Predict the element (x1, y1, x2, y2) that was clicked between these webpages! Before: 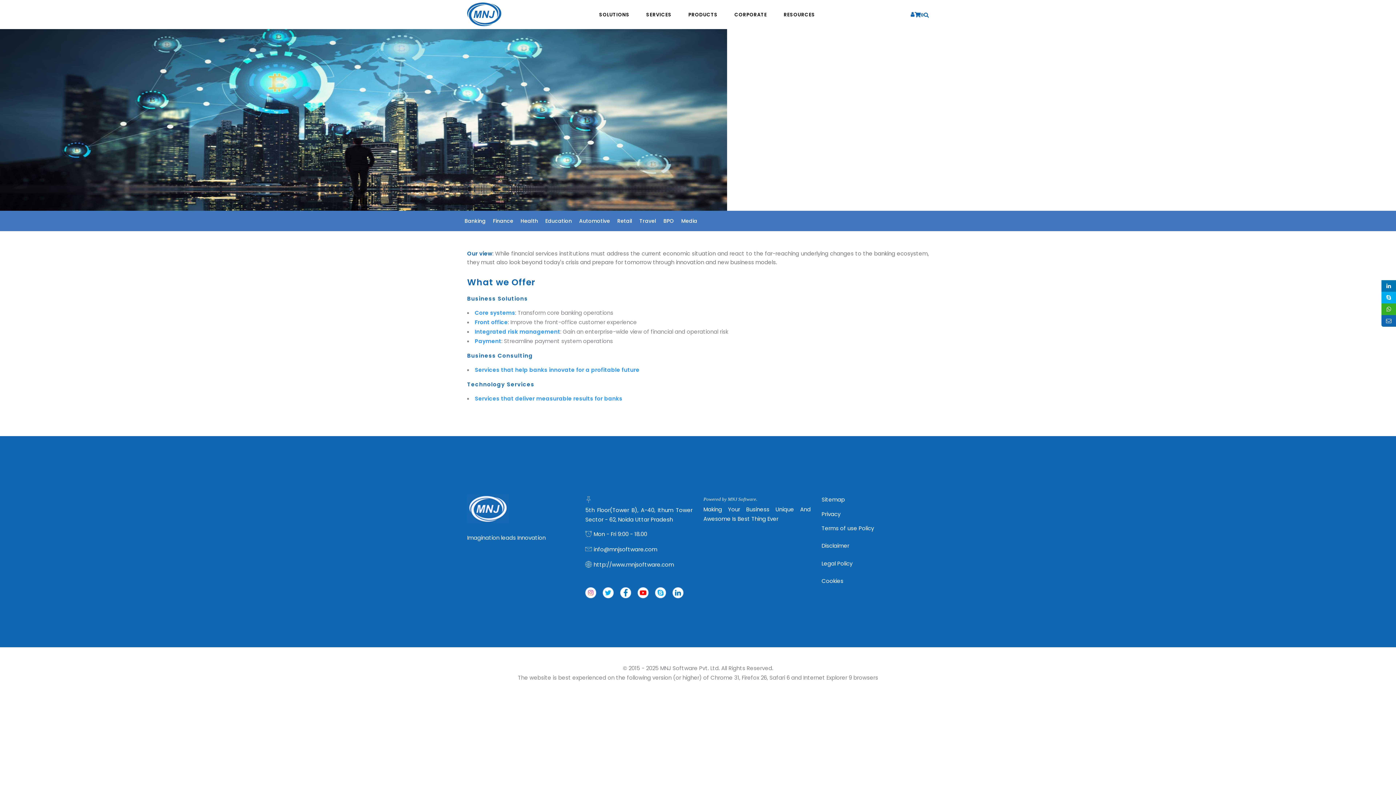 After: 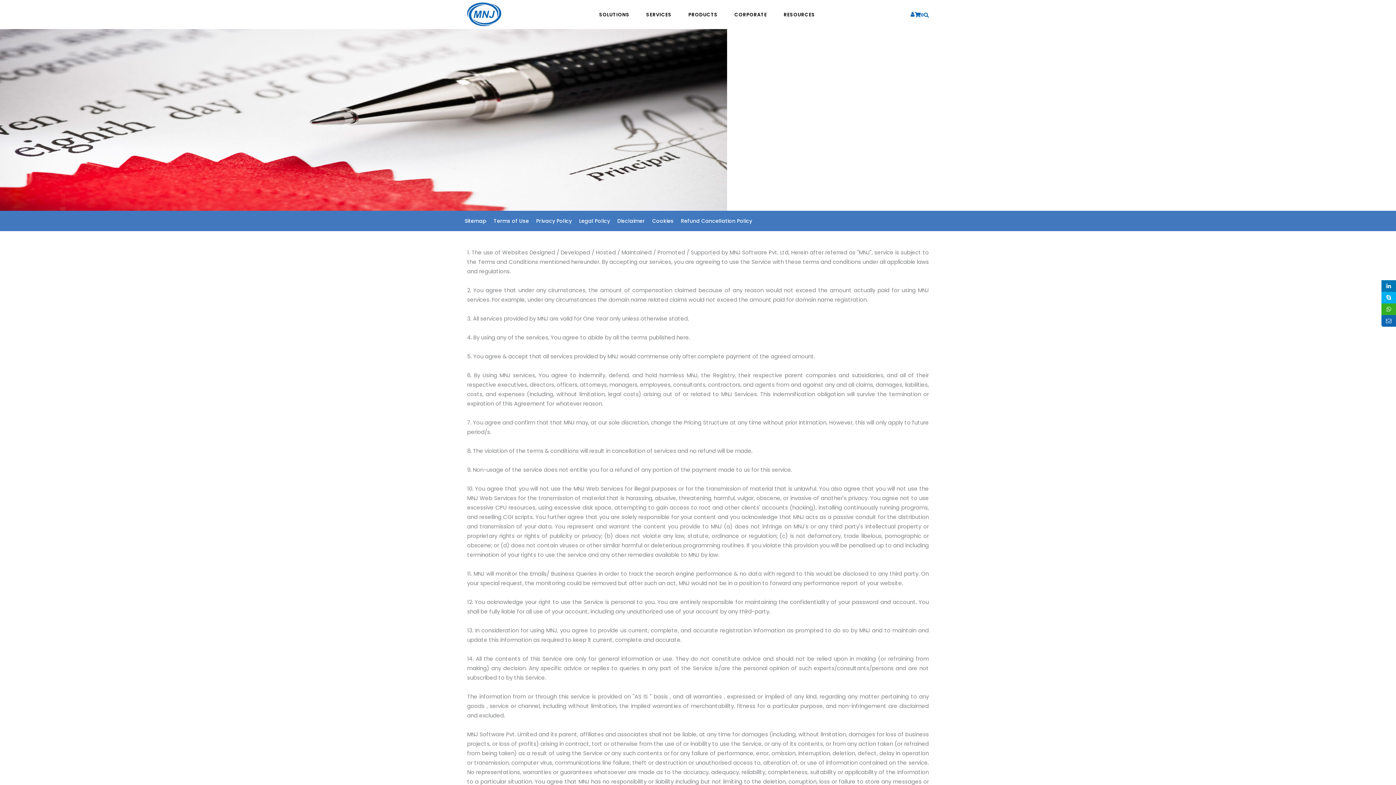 Action: bbox: (821, 523, 874, 533) label: Terms of use Policy